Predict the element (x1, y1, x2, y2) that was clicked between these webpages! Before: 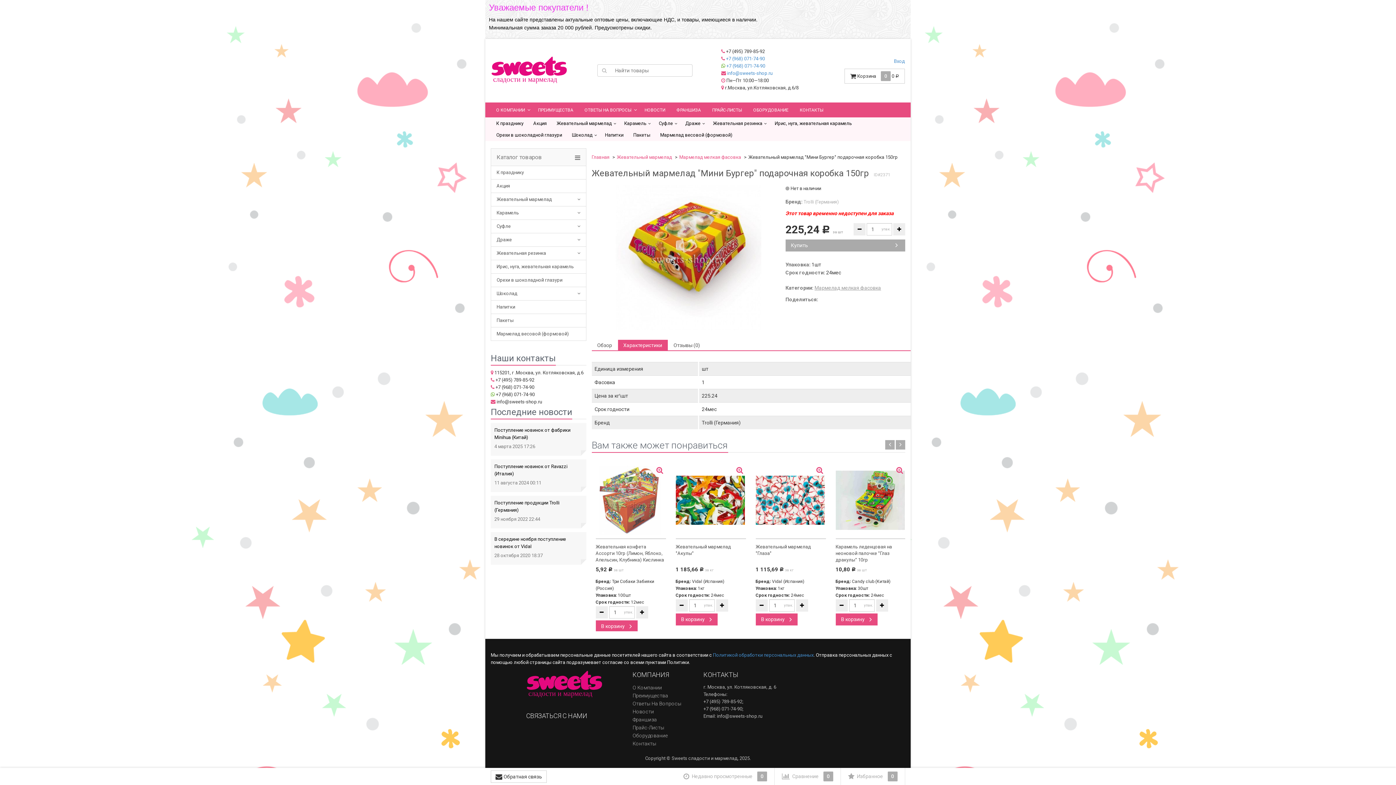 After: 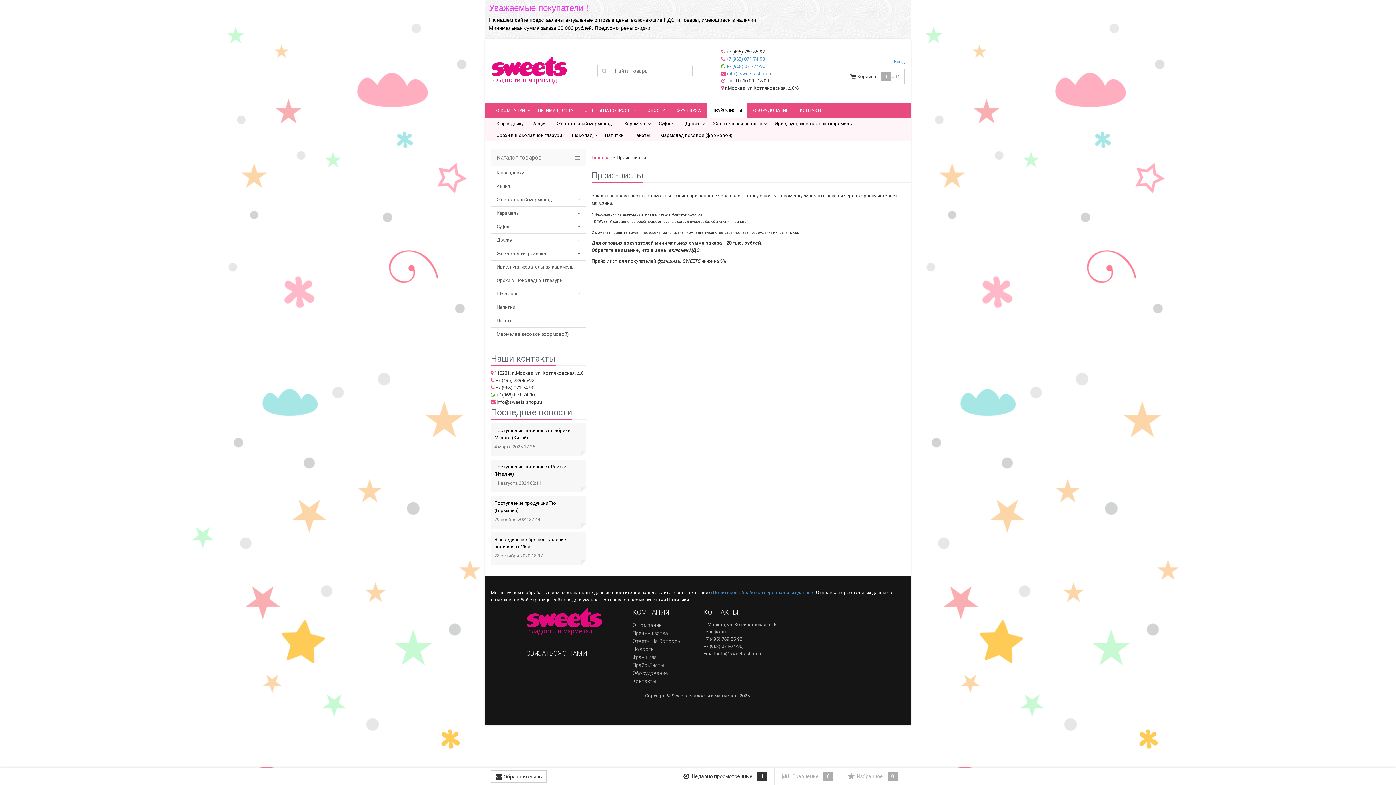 Action: bbox: (706, 102, 747, 117) label: ПРАЙС-ЛИСТЫ